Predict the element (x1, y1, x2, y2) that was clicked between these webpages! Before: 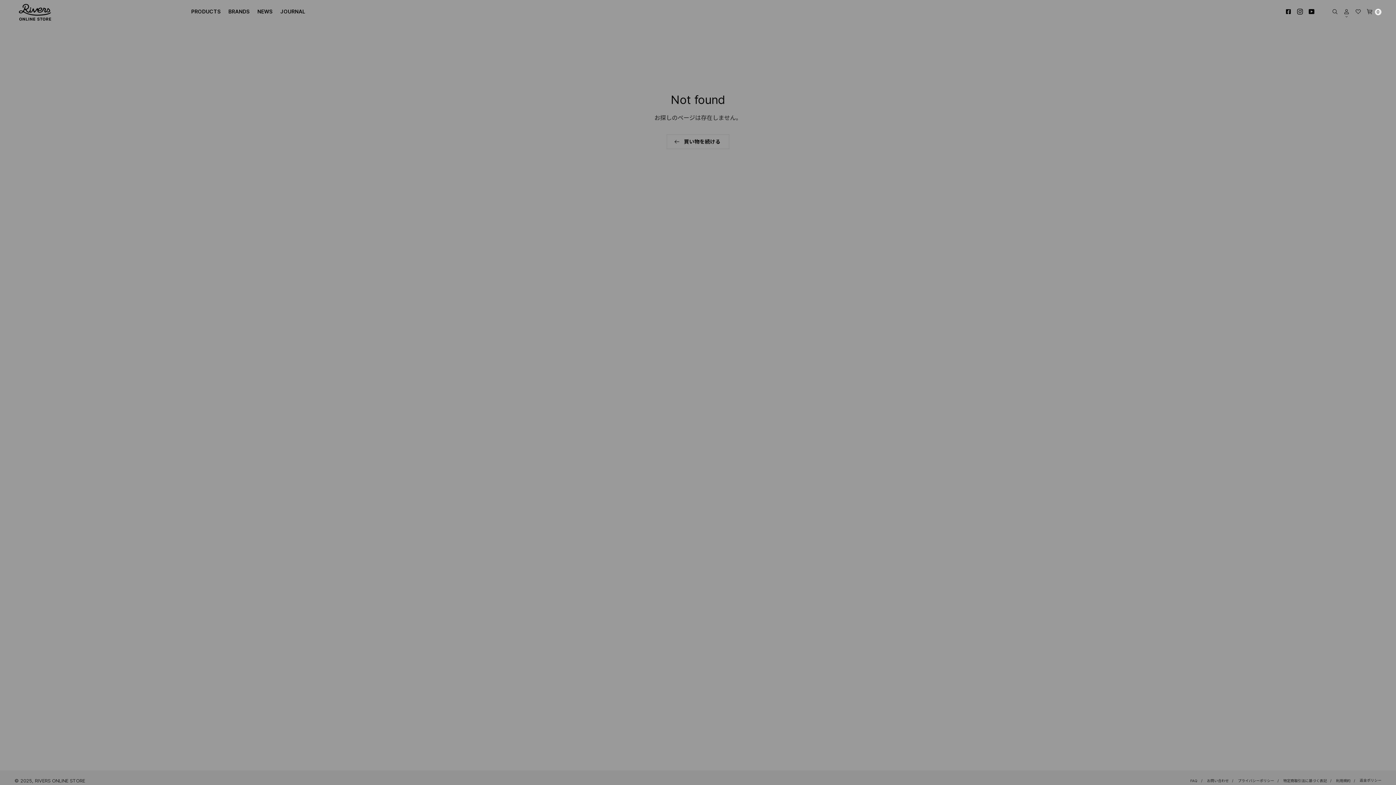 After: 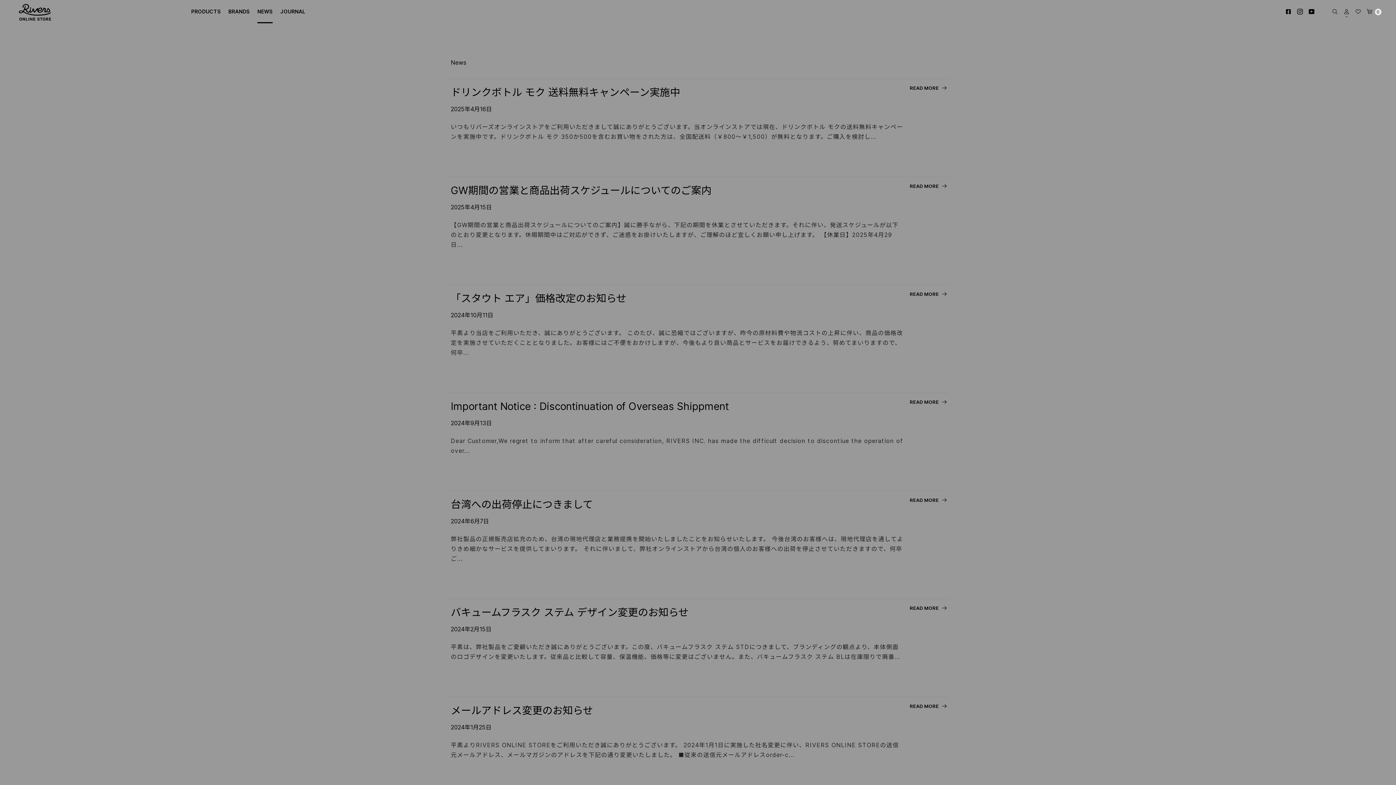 Action: bbox: (257, 0, 272, 23) label: NEWS